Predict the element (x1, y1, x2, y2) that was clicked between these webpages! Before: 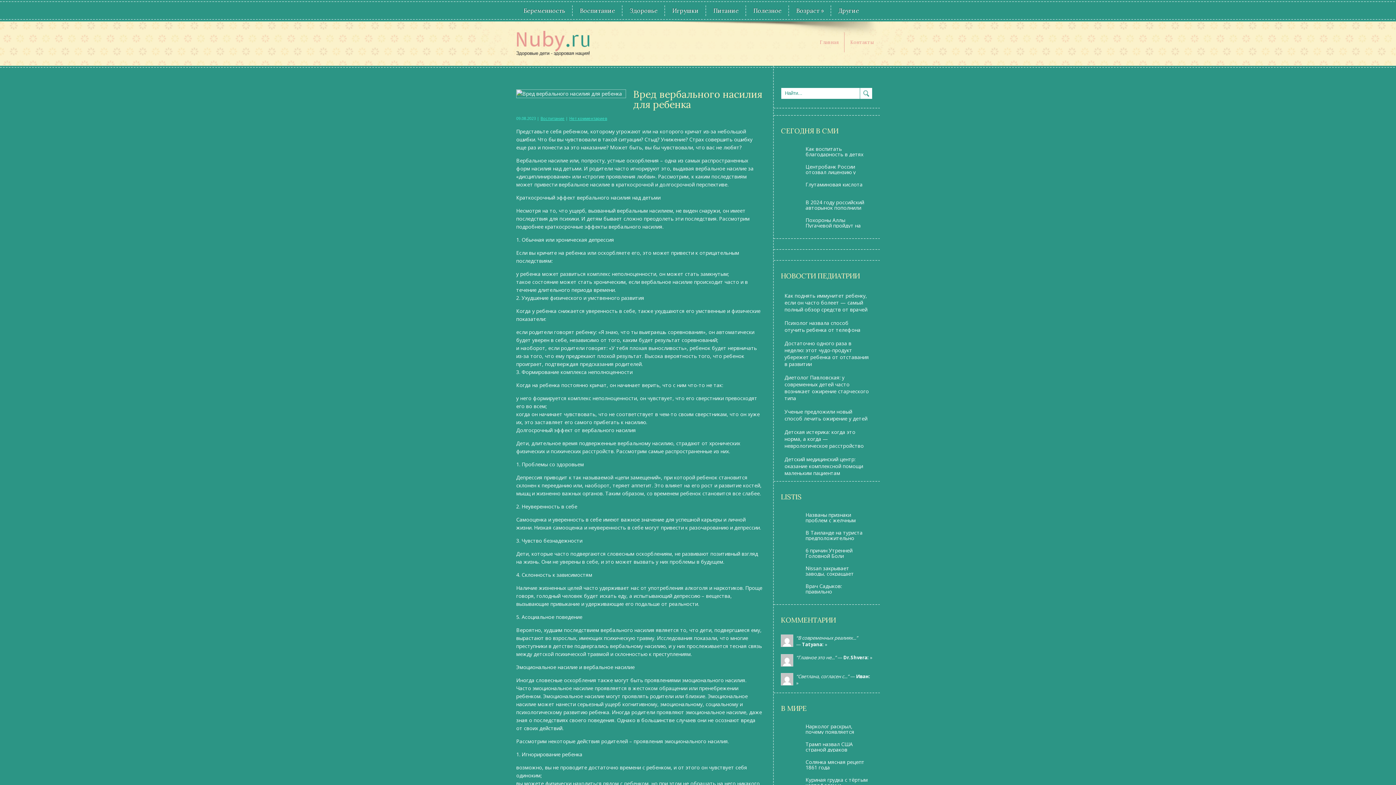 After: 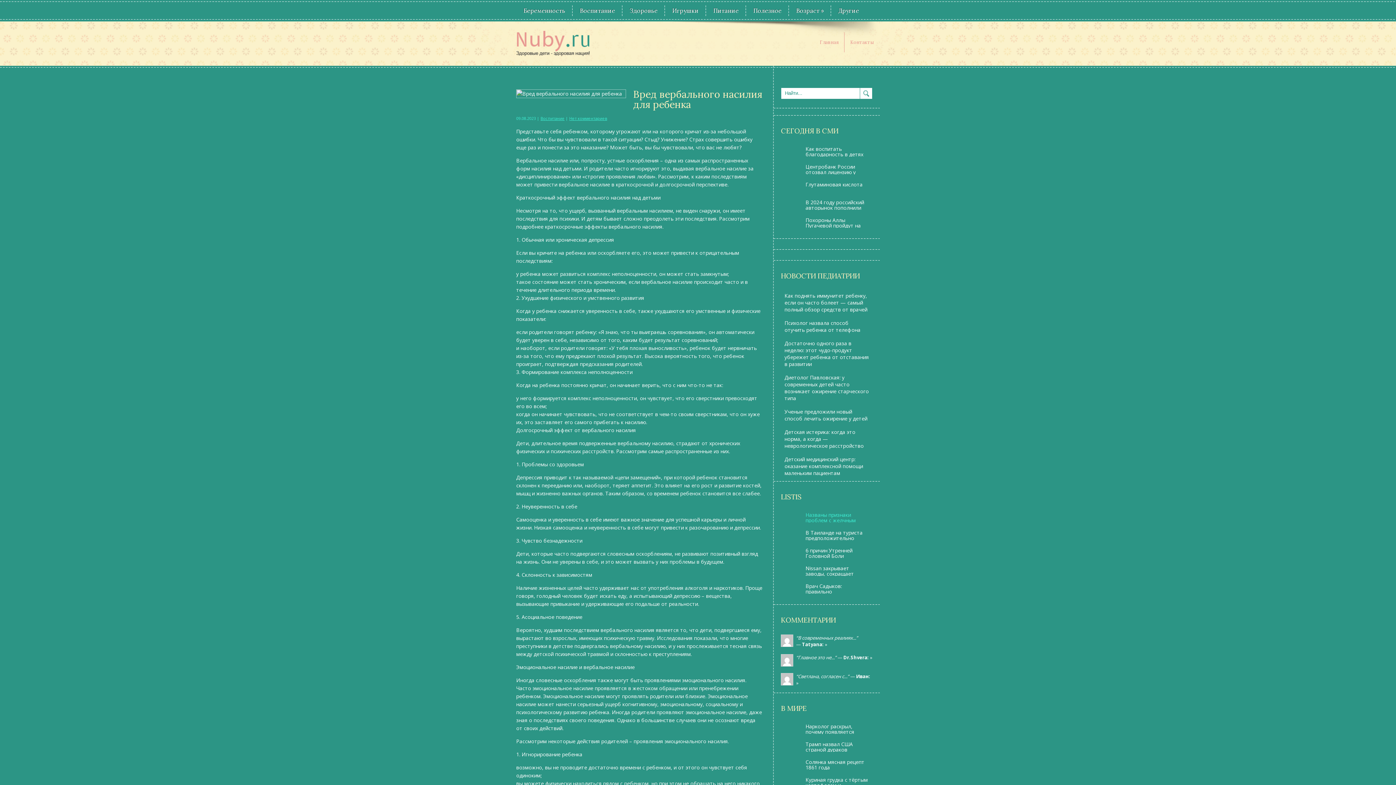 Action: bbox: (784, 512, 869, 522) label: Названы признаки проблем с желчным пузырем, которые нельзя не заметить